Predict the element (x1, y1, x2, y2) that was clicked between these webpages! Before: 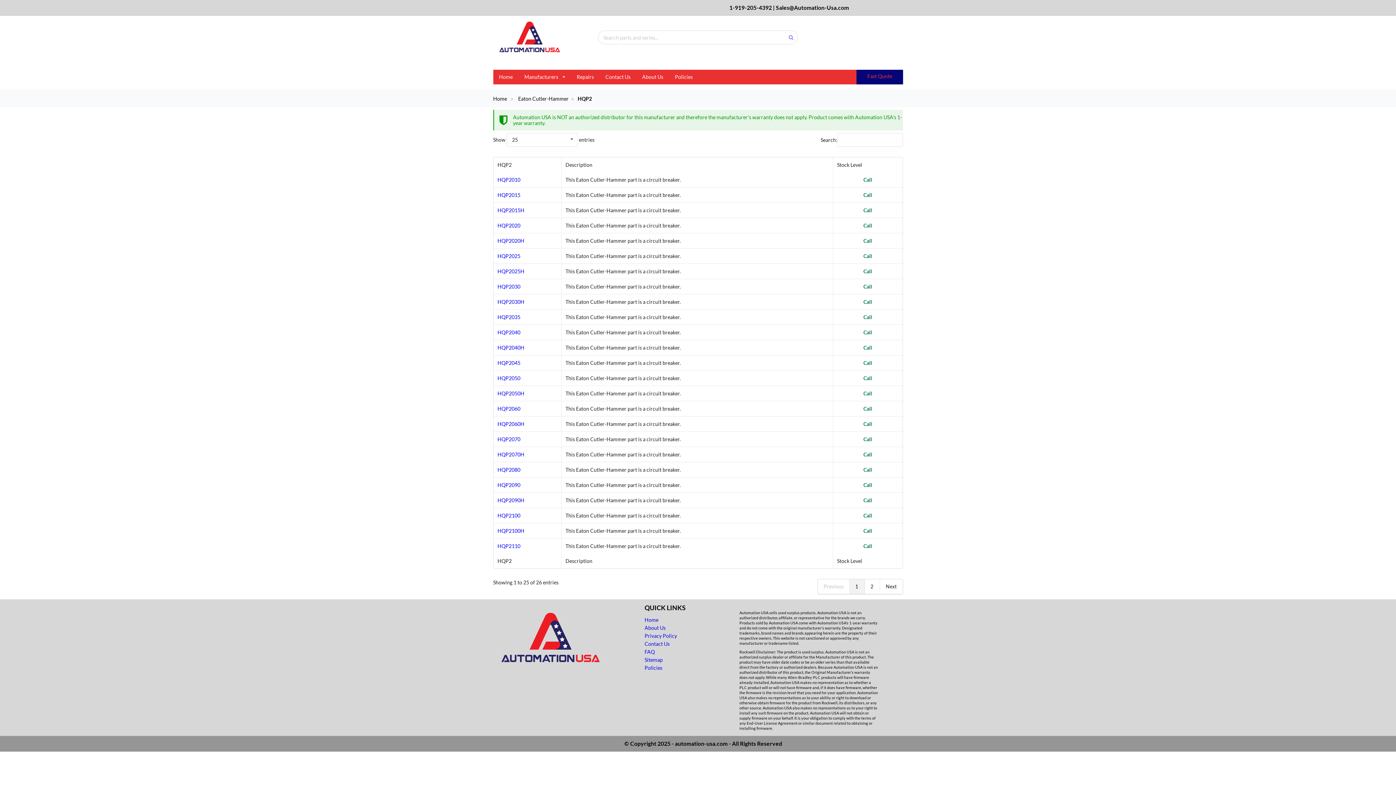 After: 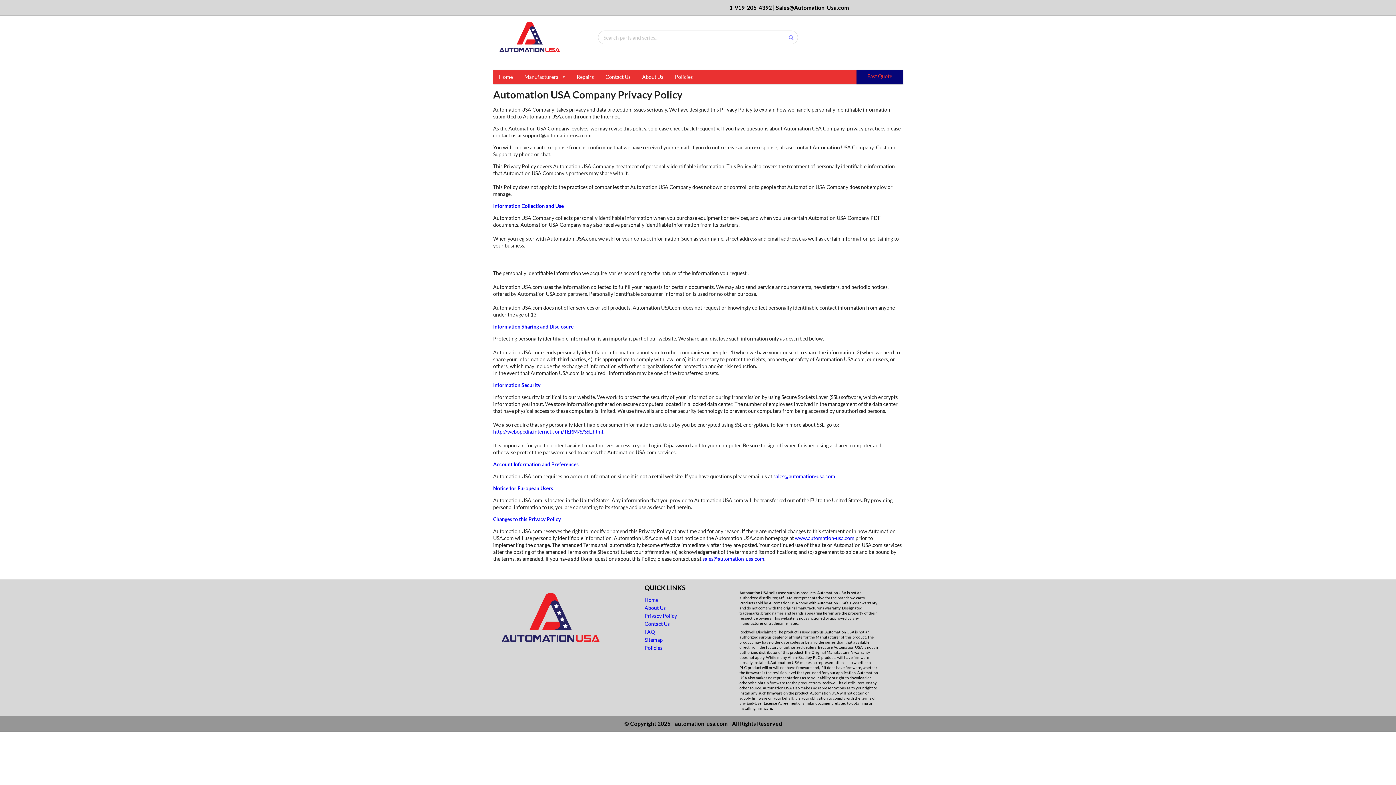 Action: label: Privacy Policy bbox: (644, 633, 677, 639)